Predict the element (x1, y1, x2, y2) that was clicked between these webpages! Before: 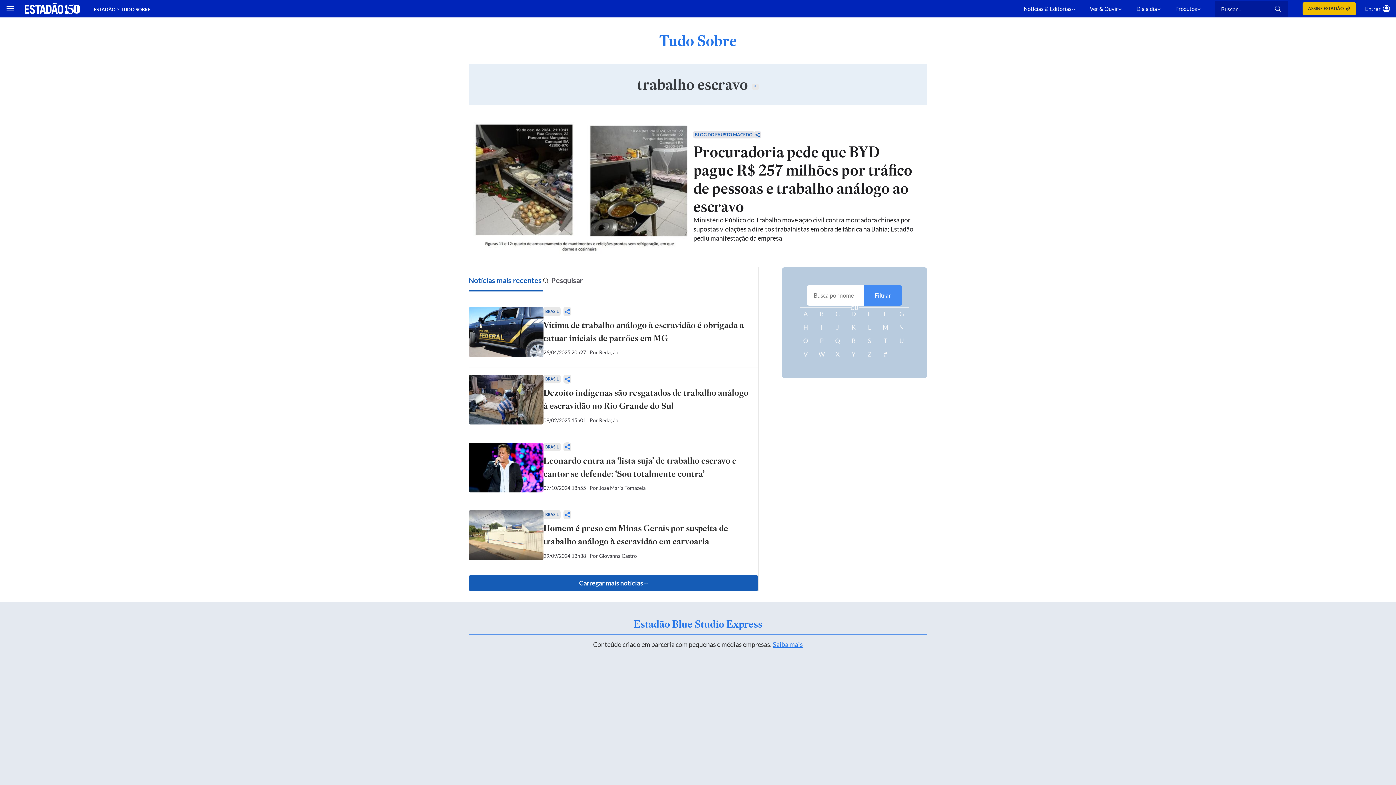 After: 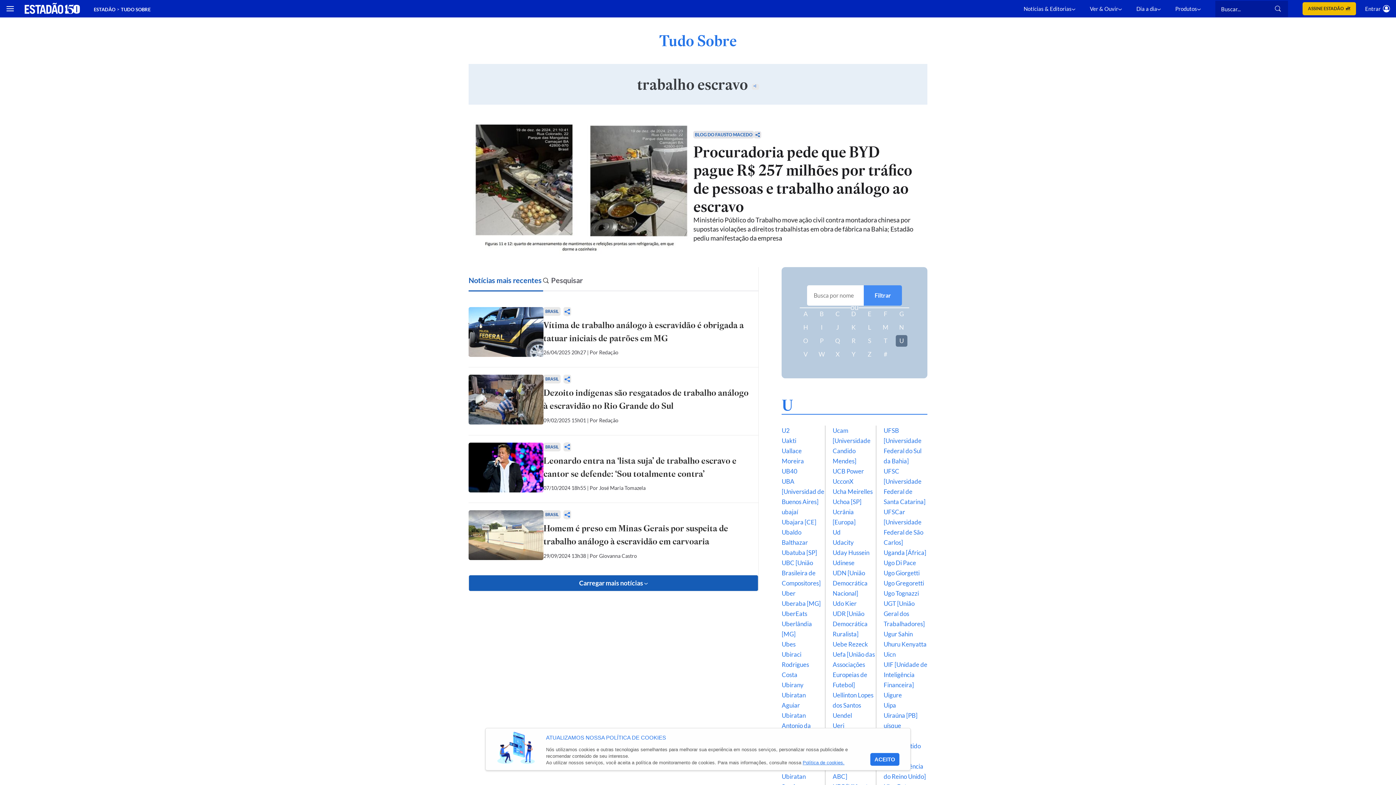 Action: bbox: (895, 335, 907, 346) label: U